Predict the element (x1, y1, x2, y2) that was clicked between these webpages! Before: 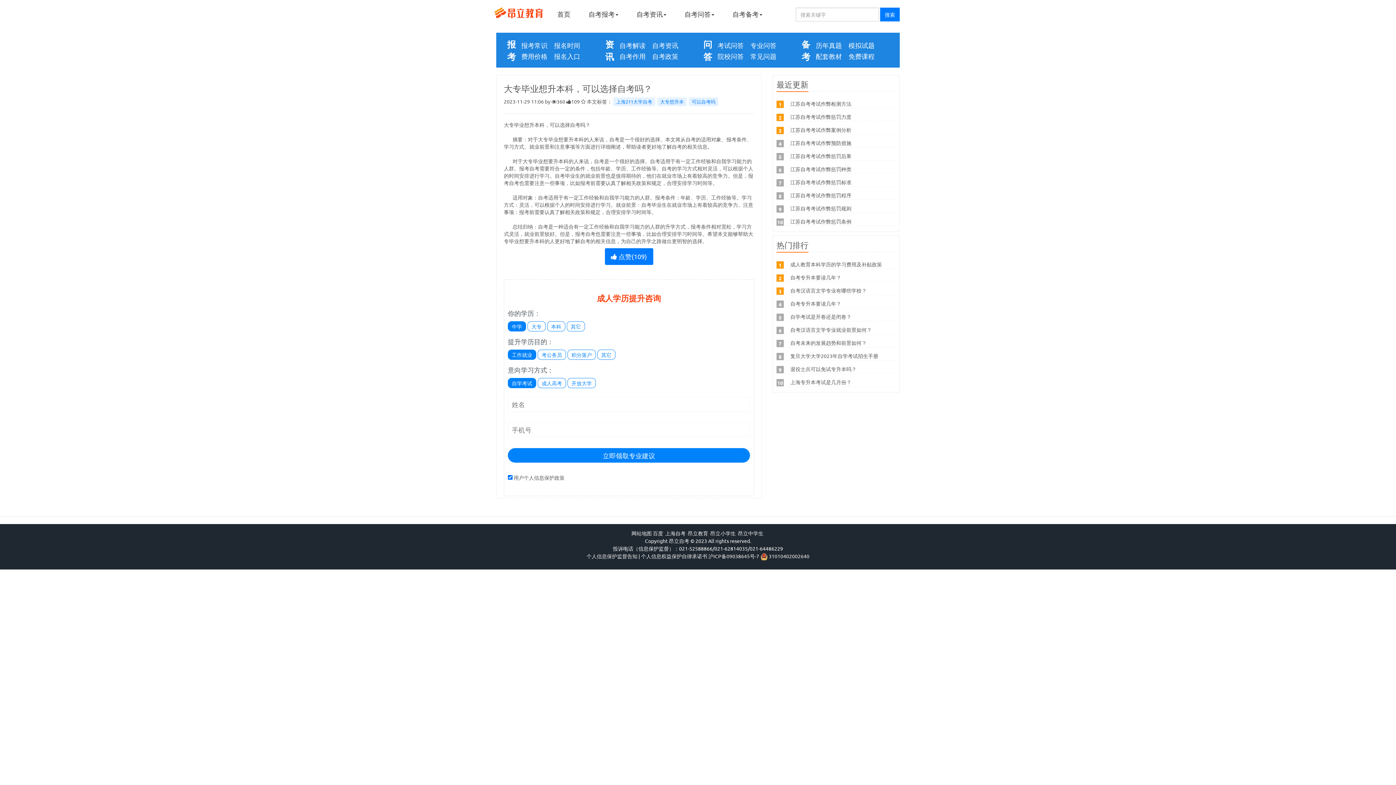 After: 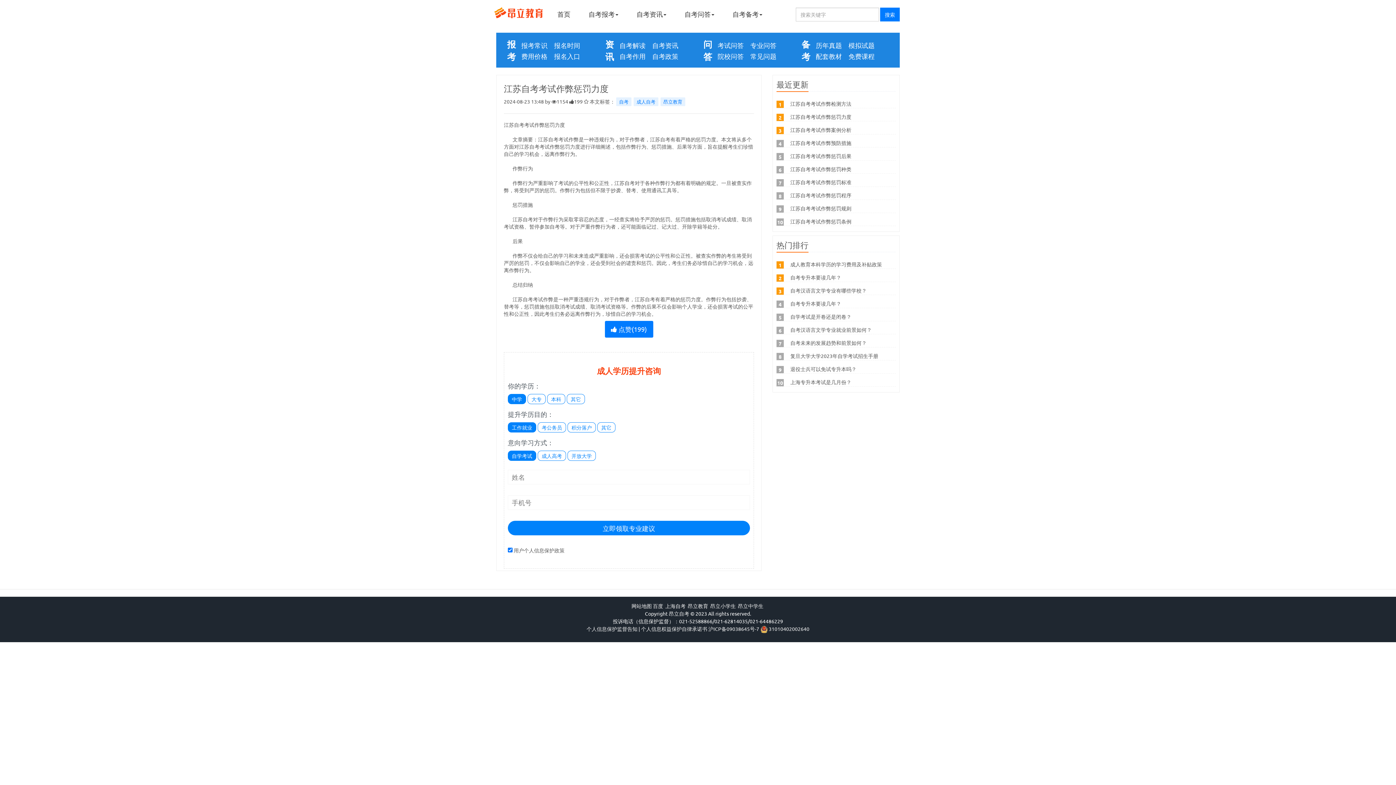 Action: label: 江苏自考考试作弊惩罚力度 bbox: (790, 113, 851, 120)